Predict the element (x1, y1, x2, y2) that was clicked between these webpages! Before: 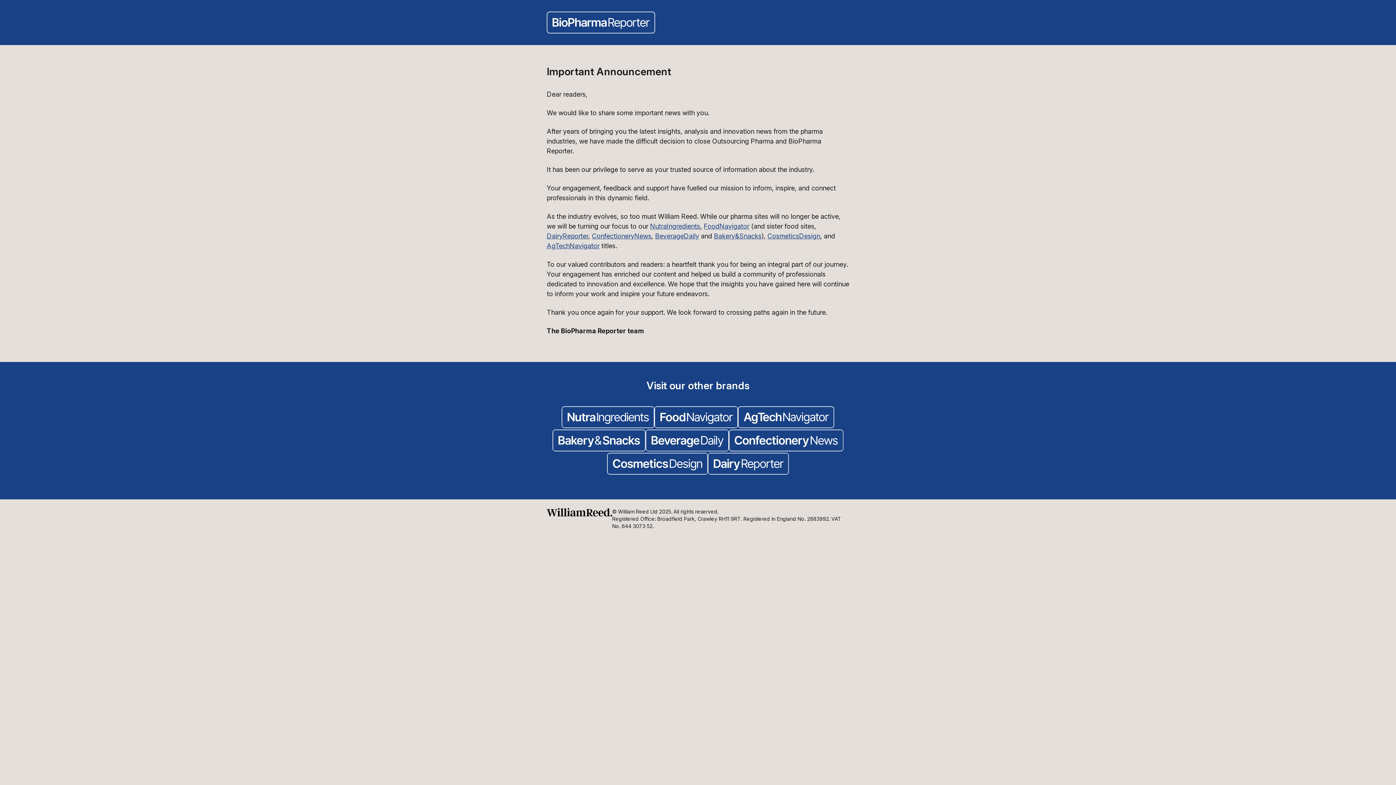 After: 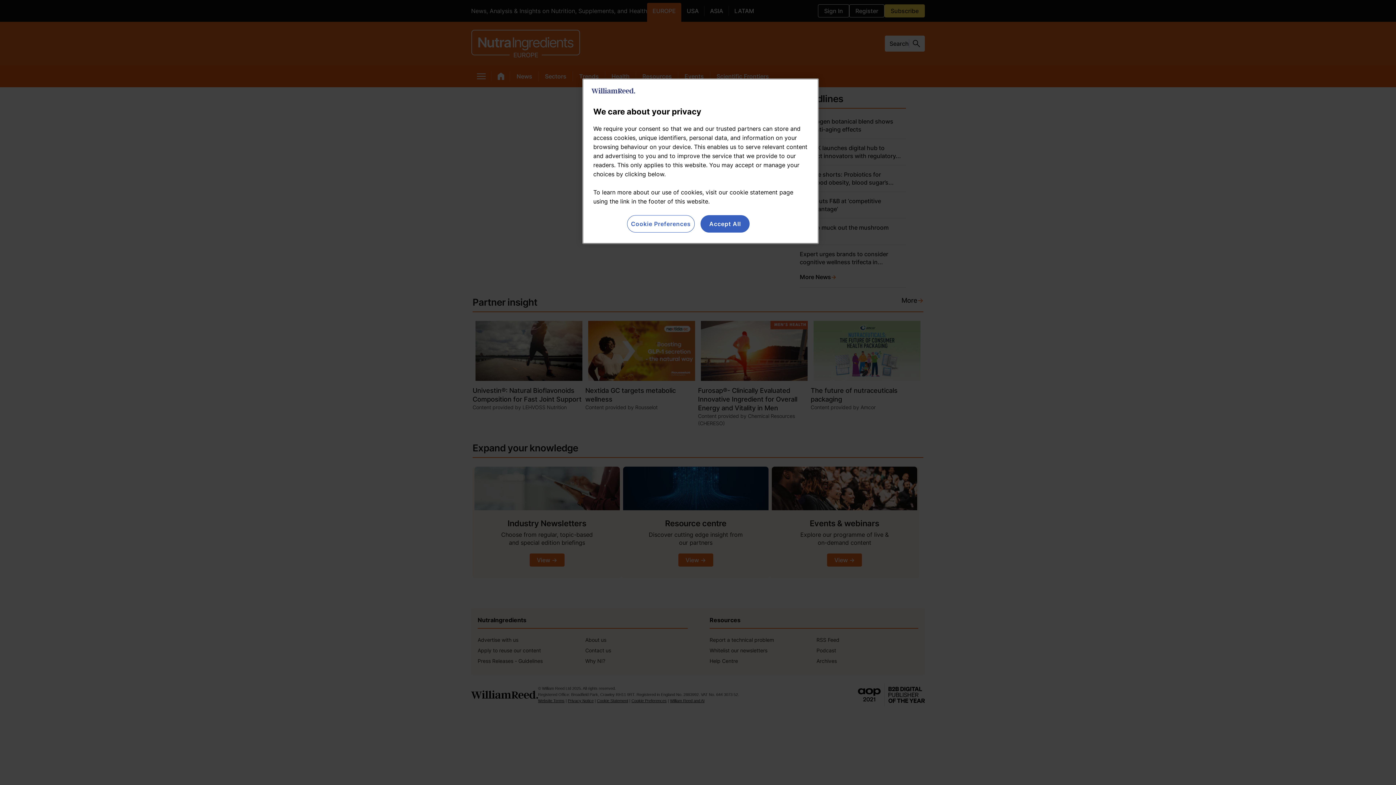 Action: label: NutraIngredients bbox: (650, 222, 700, 230)